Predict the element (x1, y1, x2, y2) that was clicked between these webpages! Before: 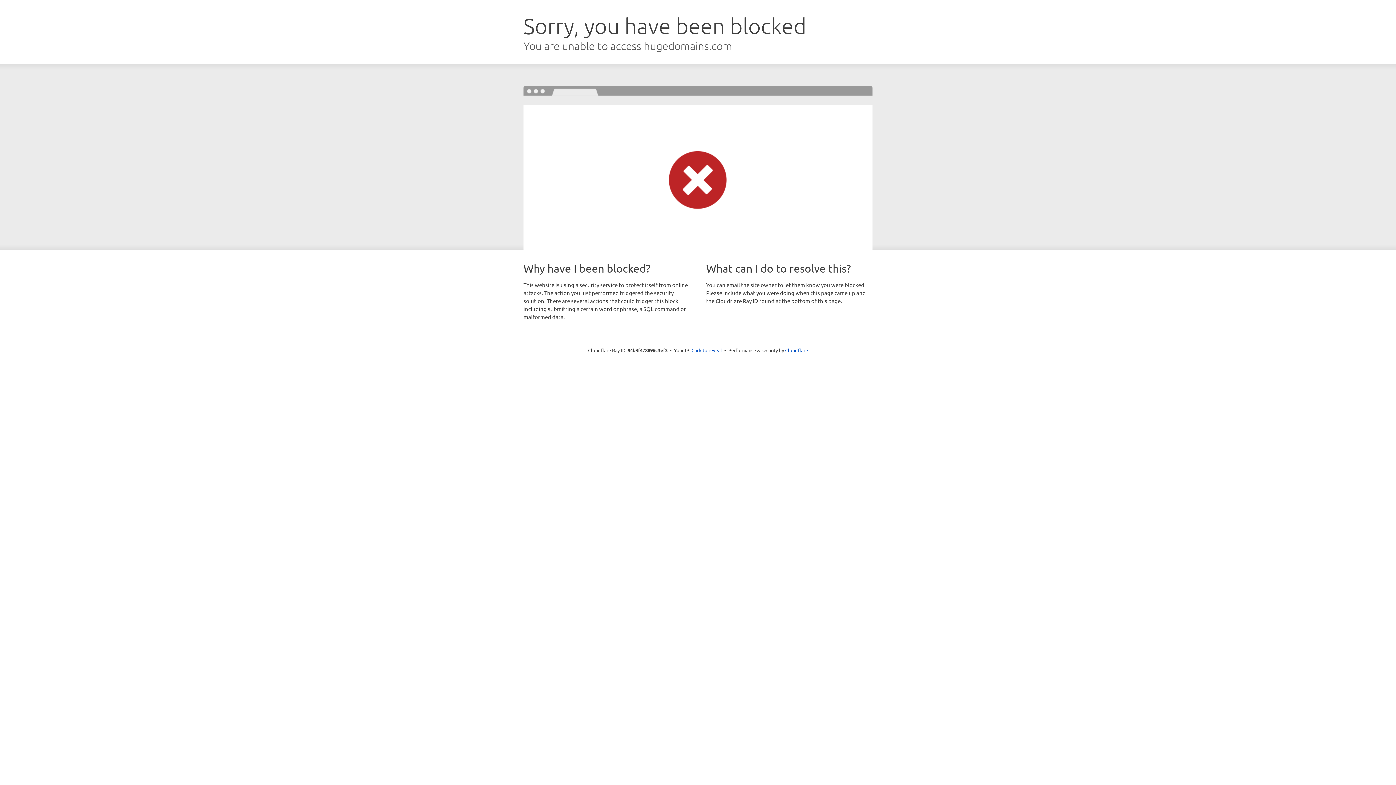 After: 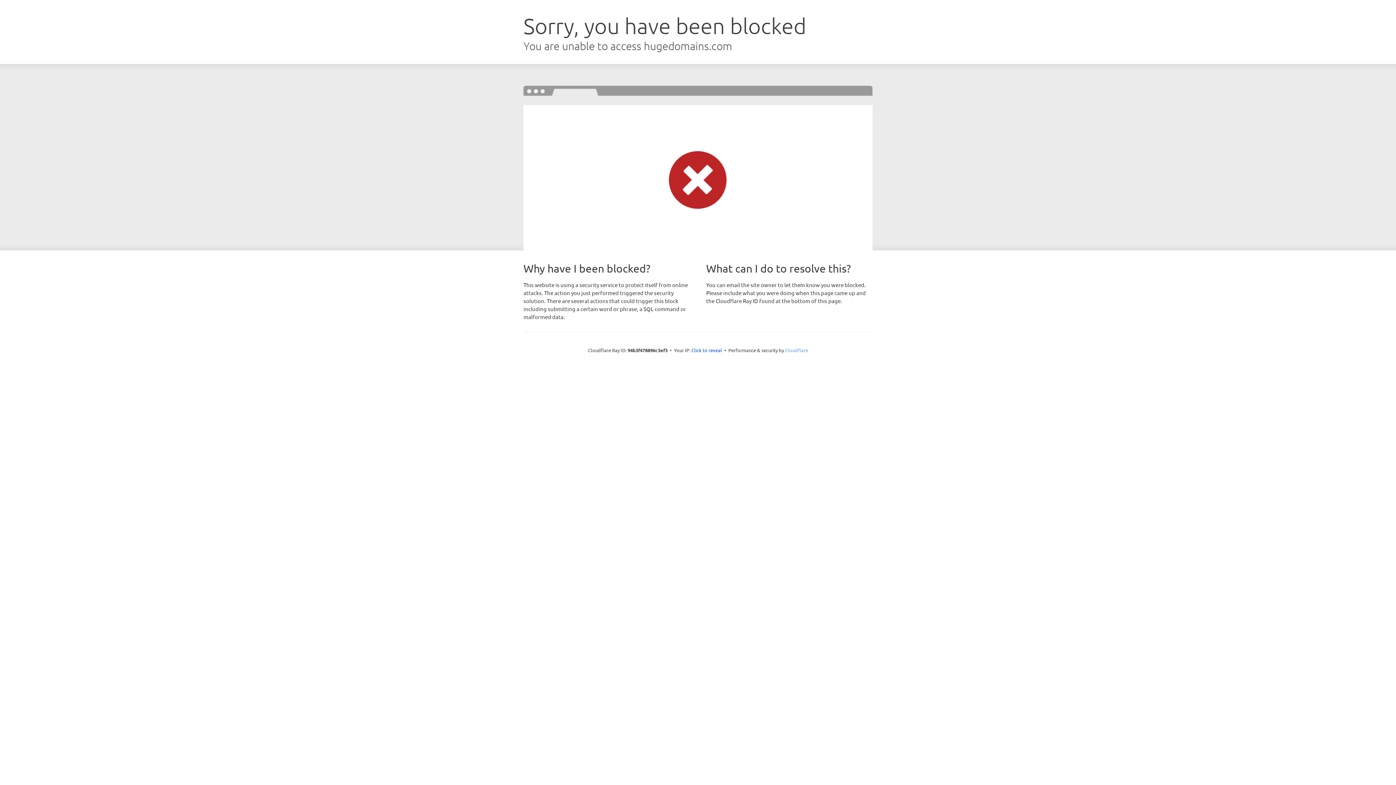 Action: label: Cloudflare bbox: (785, 347, 808, 353)